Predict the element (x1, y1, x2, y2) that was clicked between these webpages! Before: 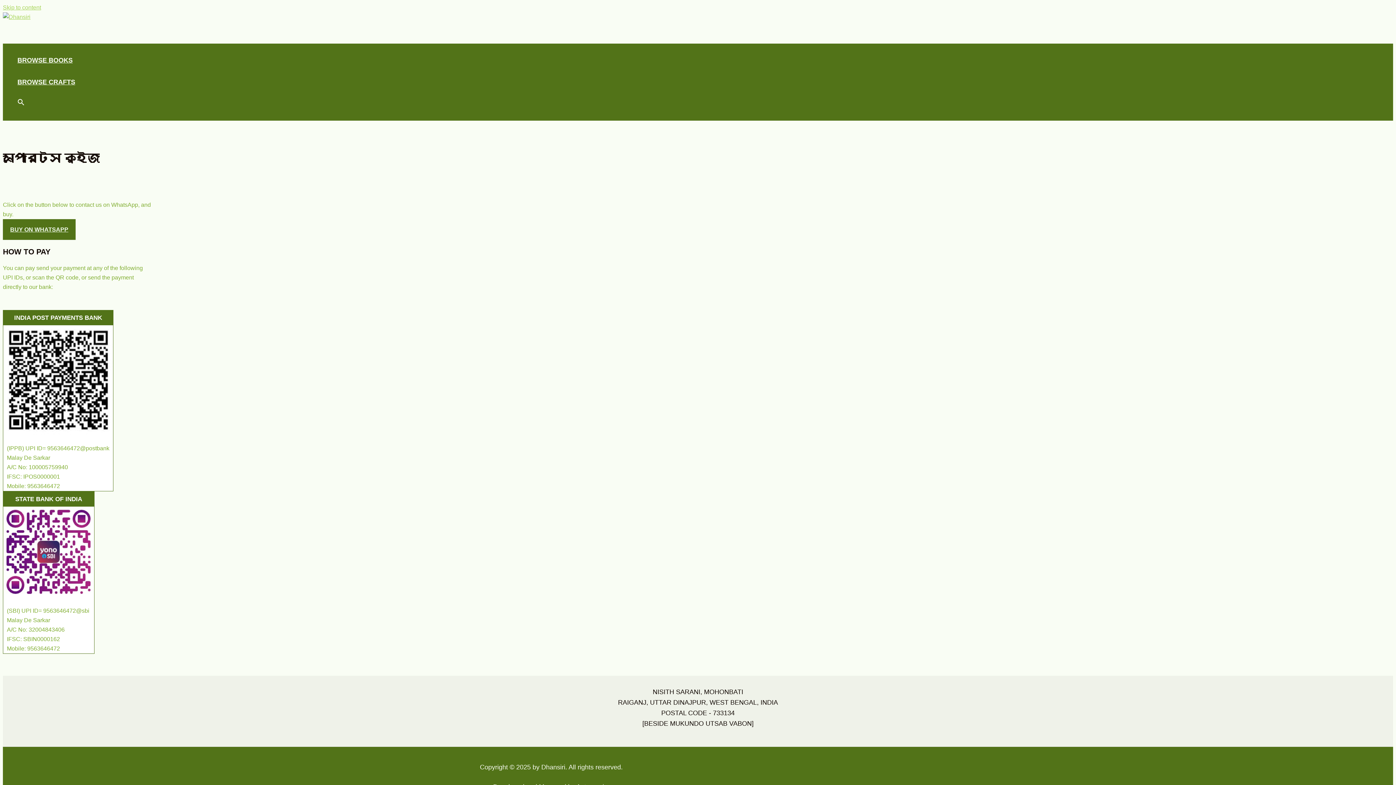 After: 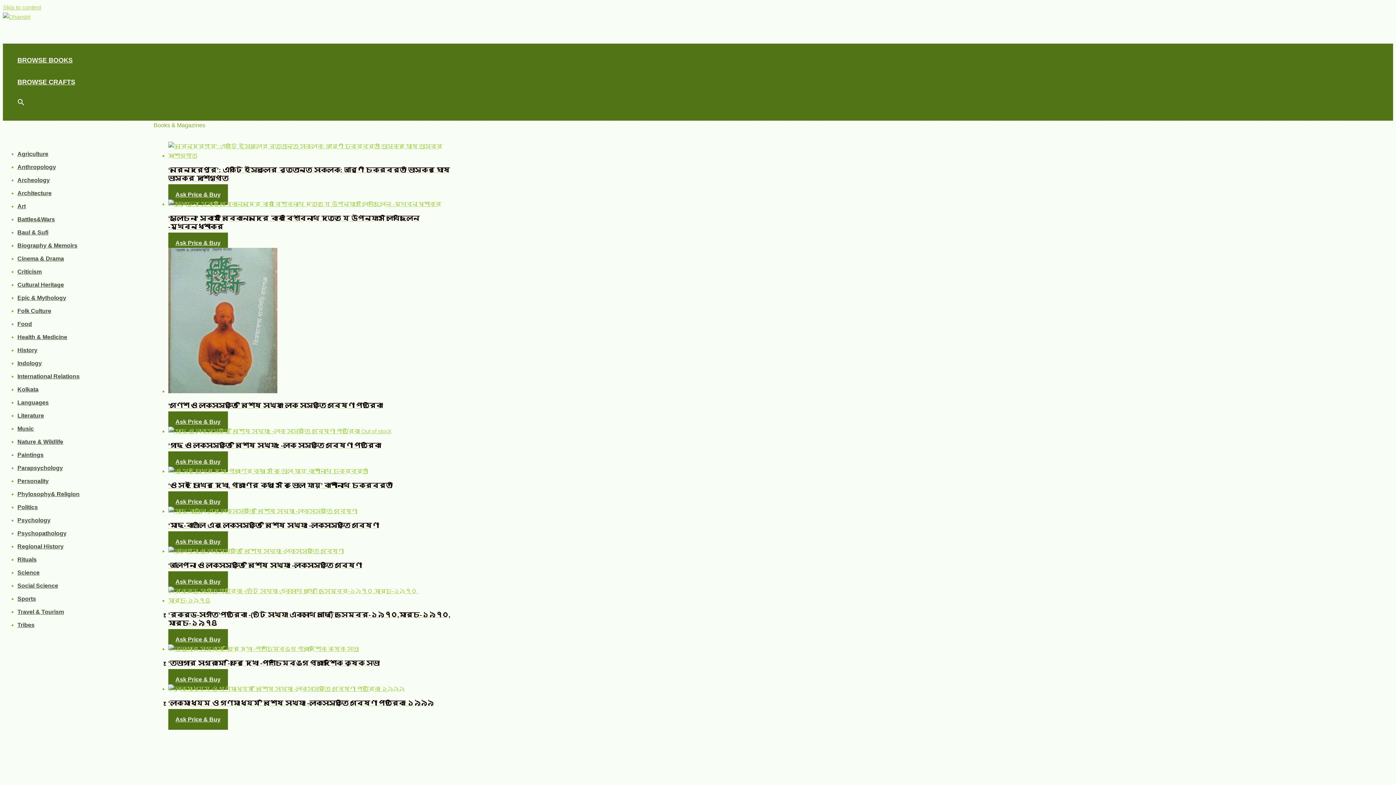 Action: bbox: (17, 49, 75, 71) label: BROWSE BOOKS